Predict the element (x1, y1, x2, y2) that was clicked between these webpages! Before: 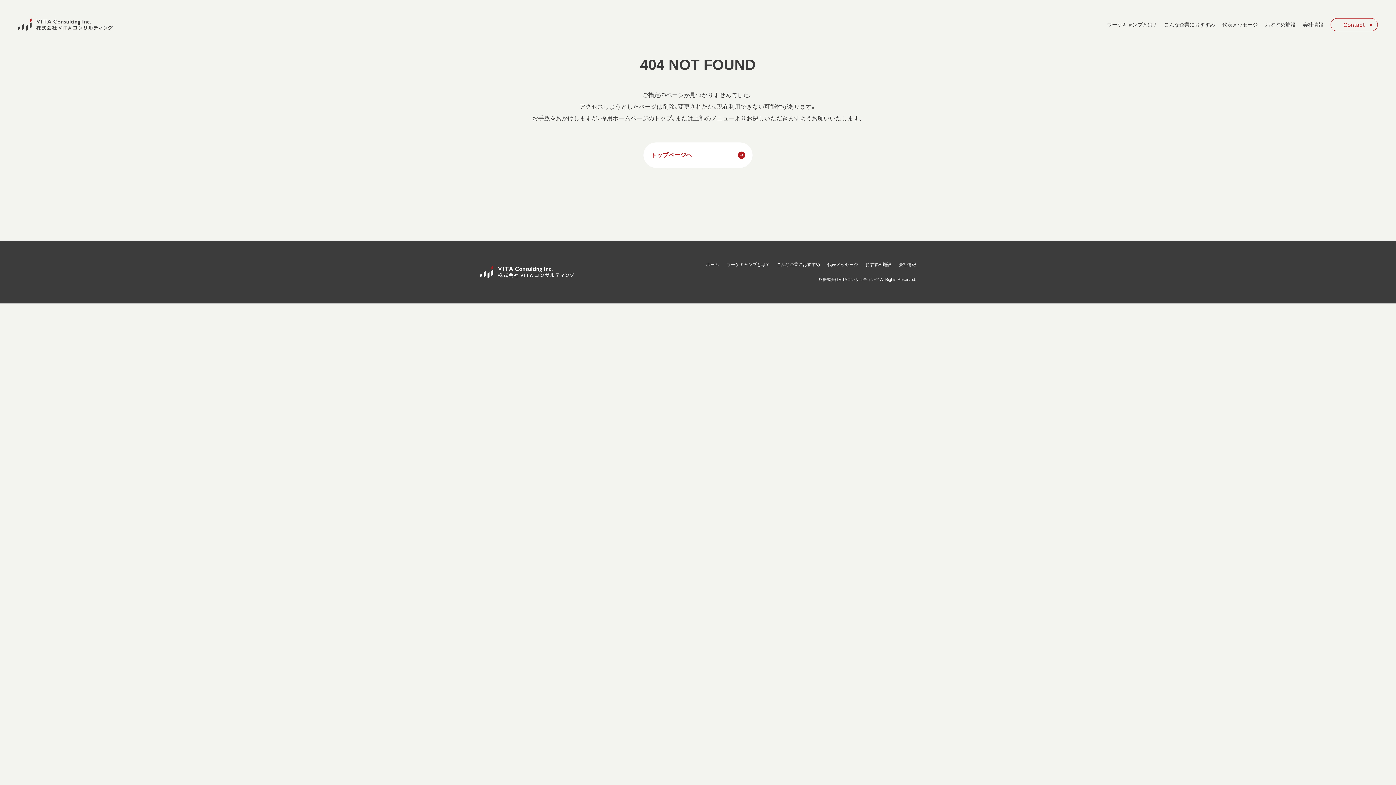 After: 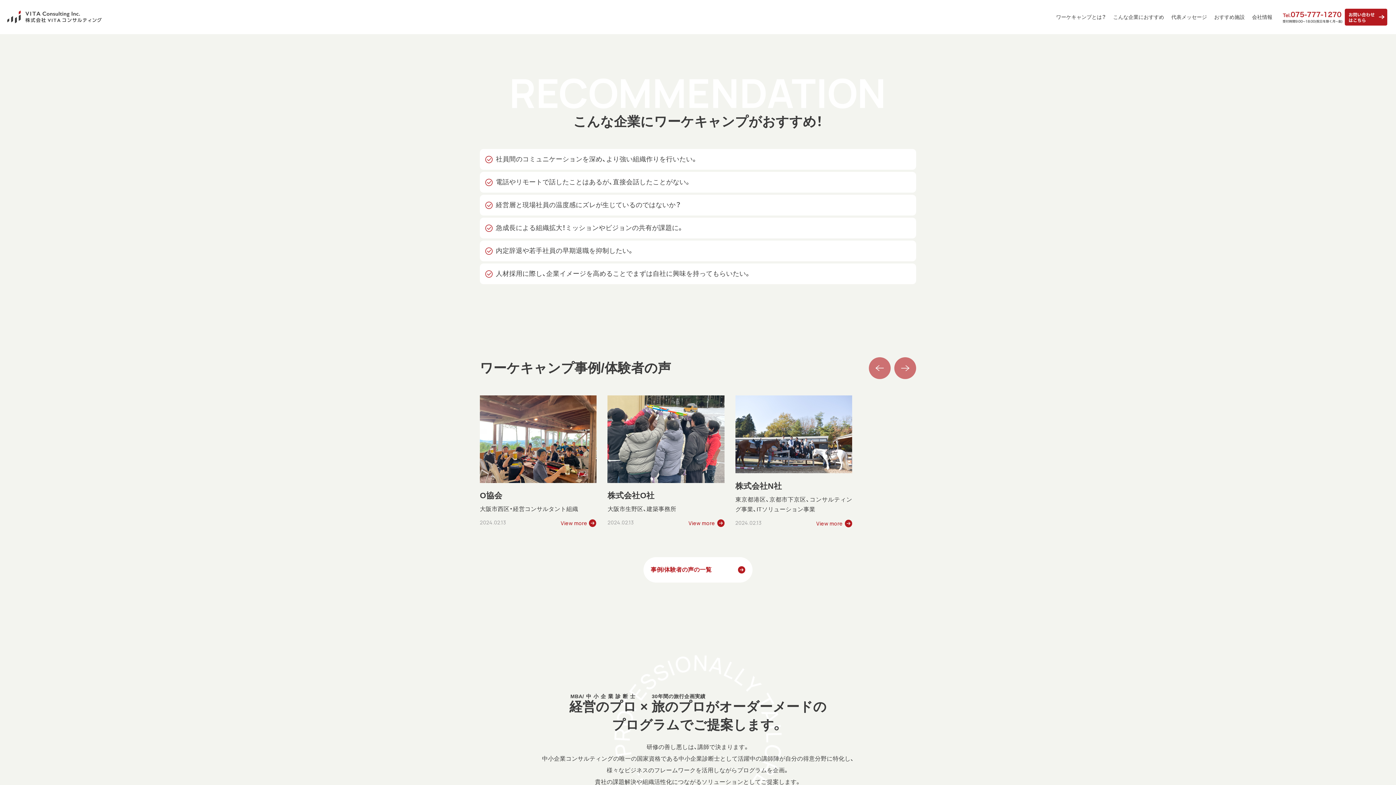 Action: label: こんな企業におすすめ bbox: (1164, 22, 1215, 27)